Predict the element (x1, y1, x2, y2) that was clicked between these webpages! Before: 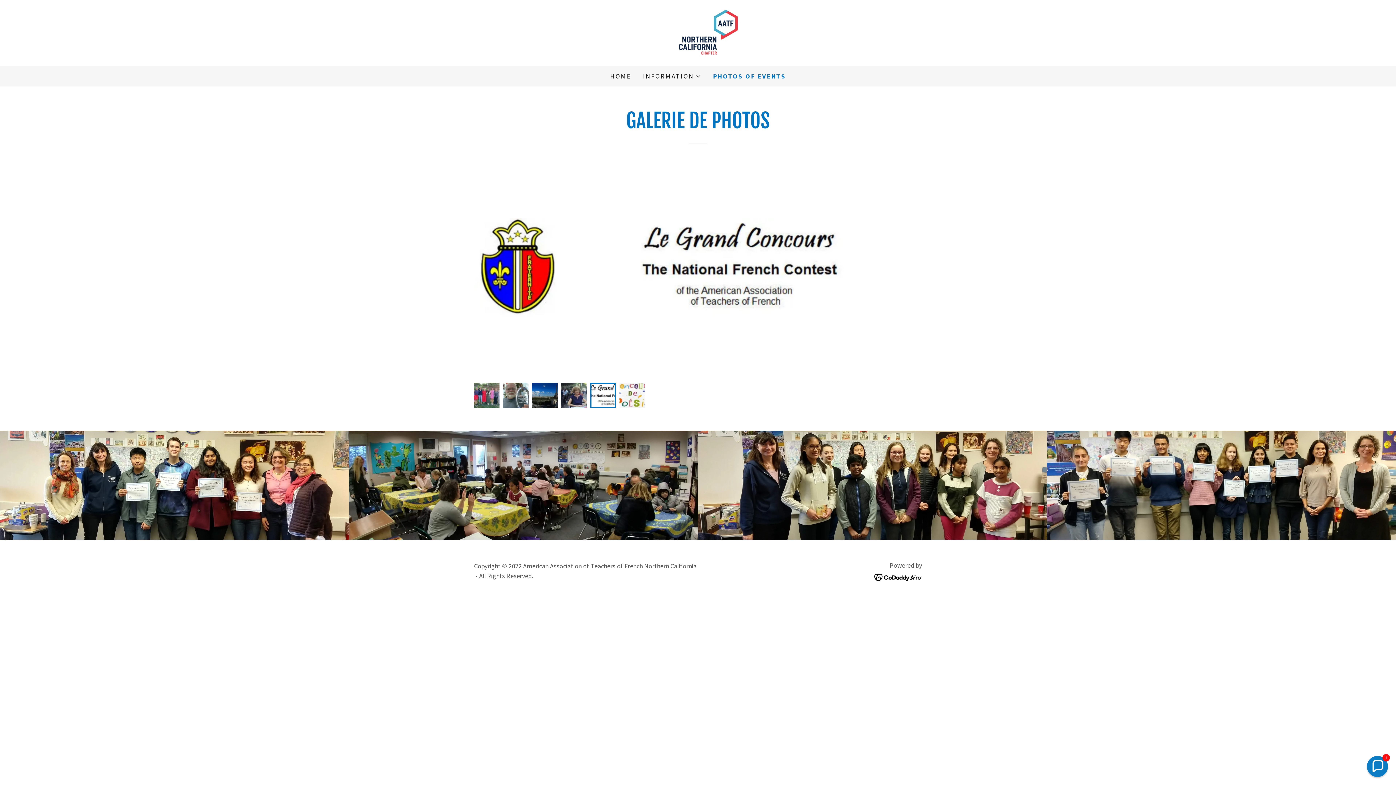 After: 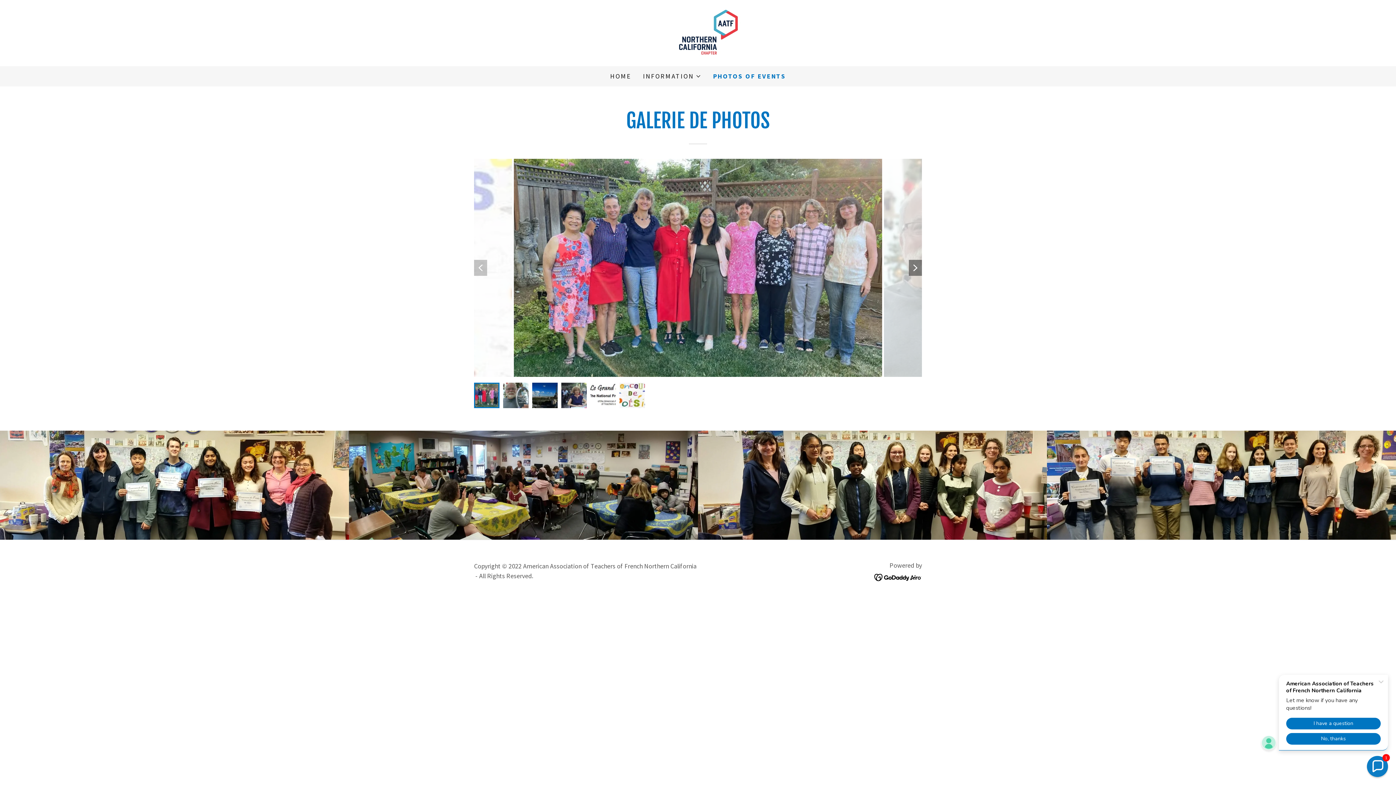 Action: bbox: (909, 260, 922, 276)